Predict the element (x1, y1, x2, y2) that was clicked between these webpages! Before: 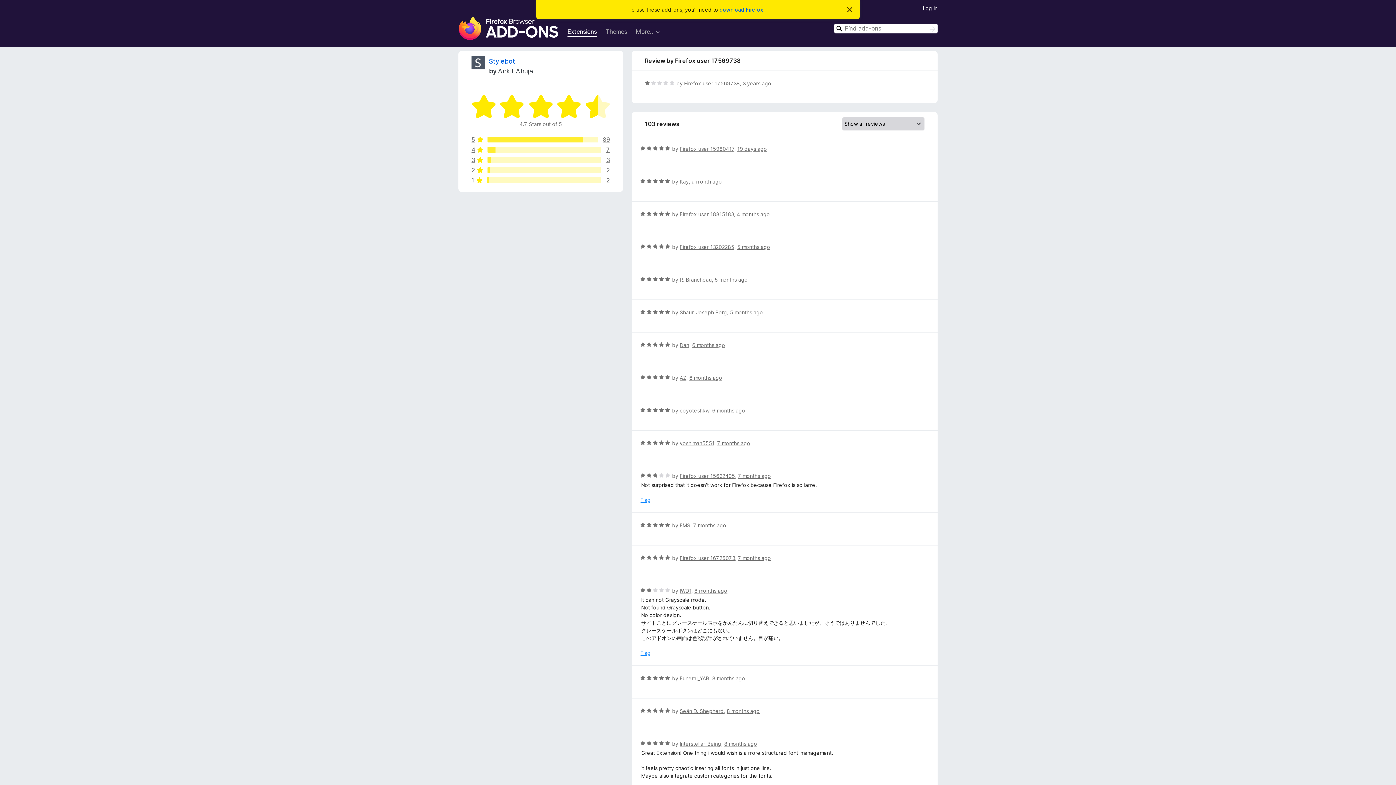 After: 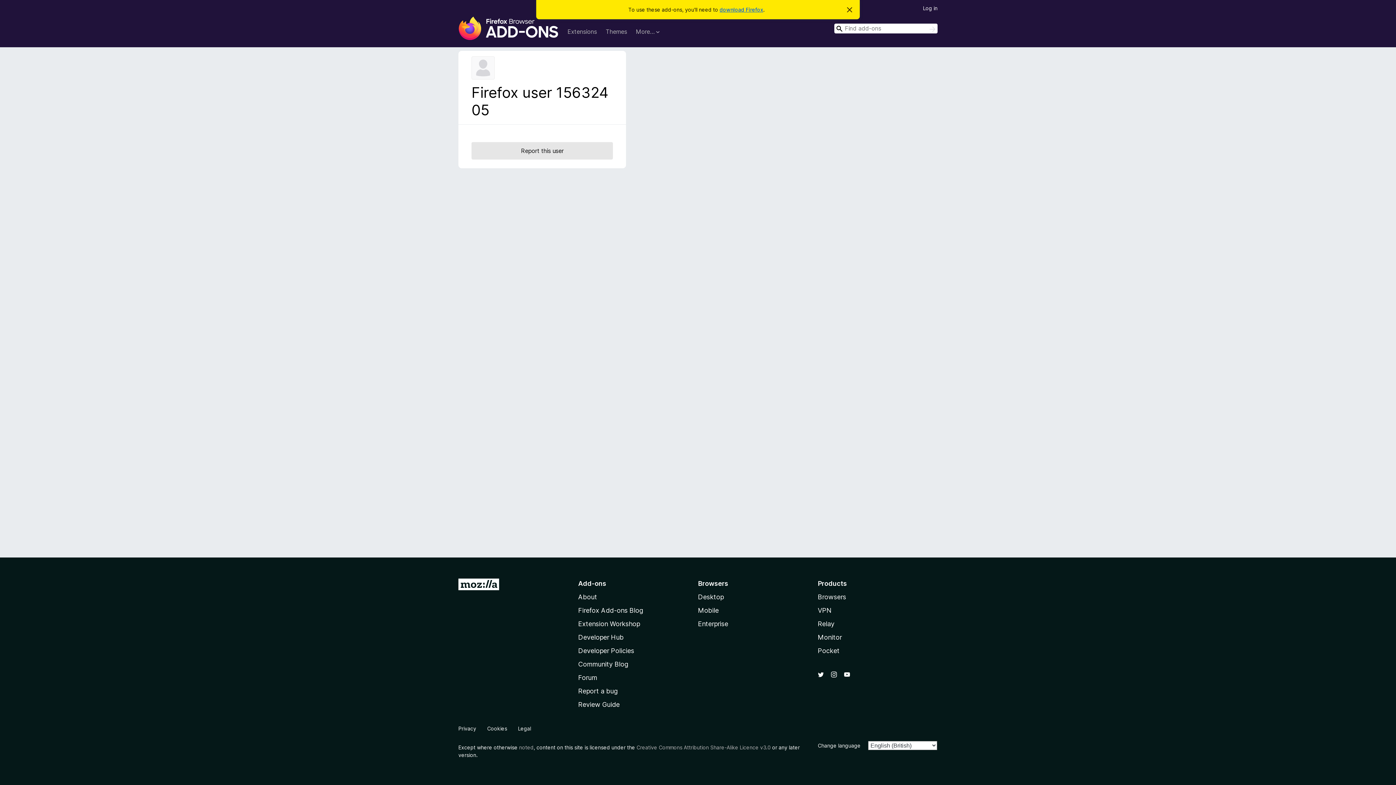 Action: bbox: (679, 473, 735, 479) label: Firefox user 15632405